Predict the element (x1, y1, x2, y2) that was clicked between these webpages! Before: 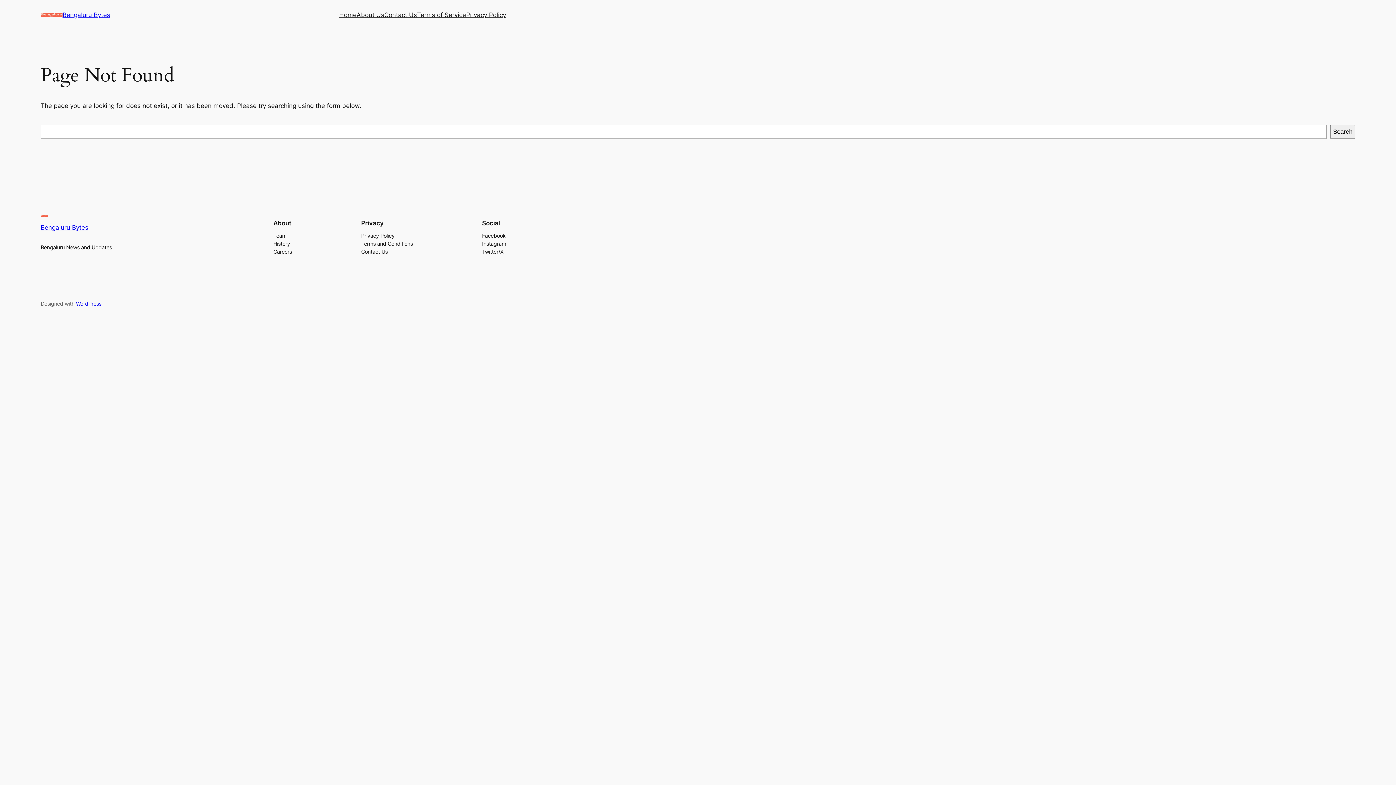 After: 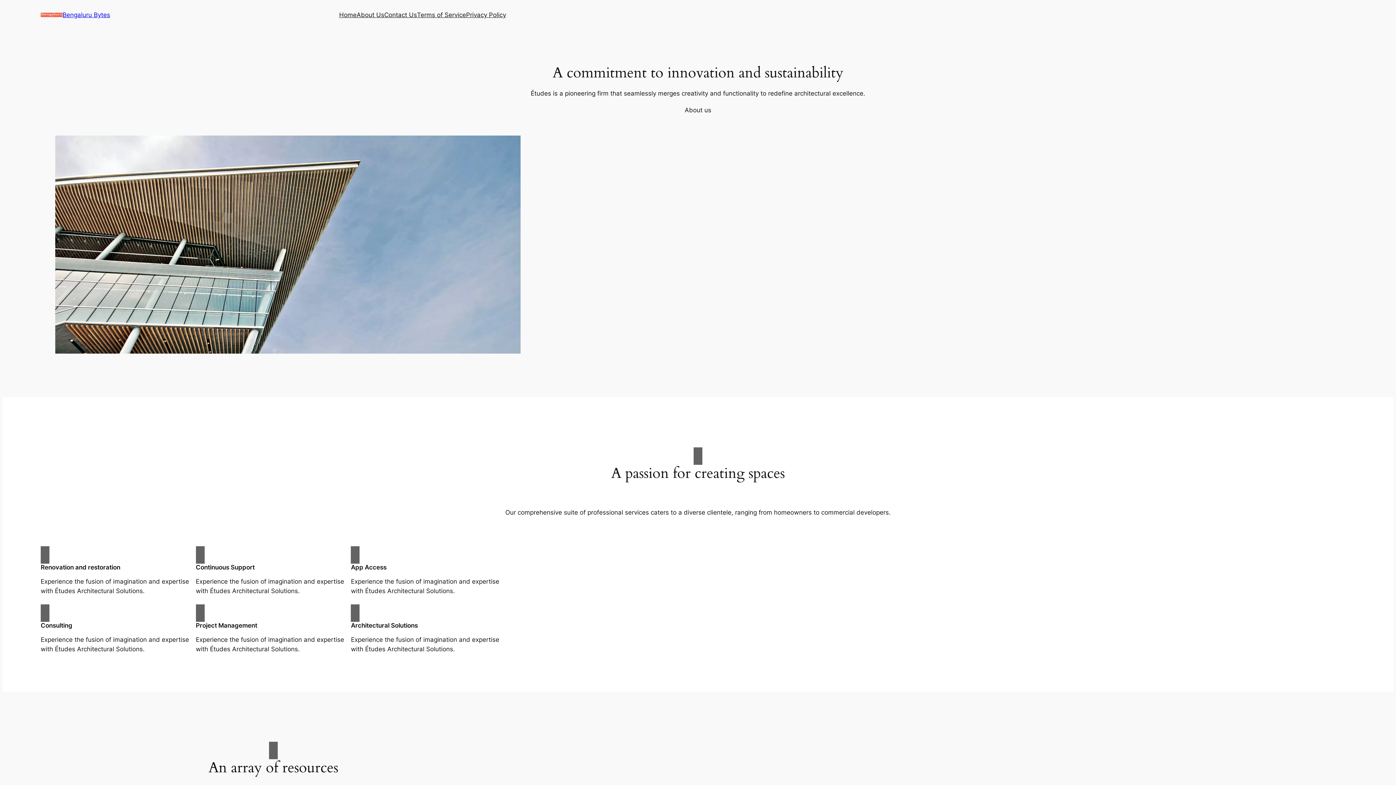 Action: bbox: (62, 11, 110, 18) label: Bengaluru Bytes